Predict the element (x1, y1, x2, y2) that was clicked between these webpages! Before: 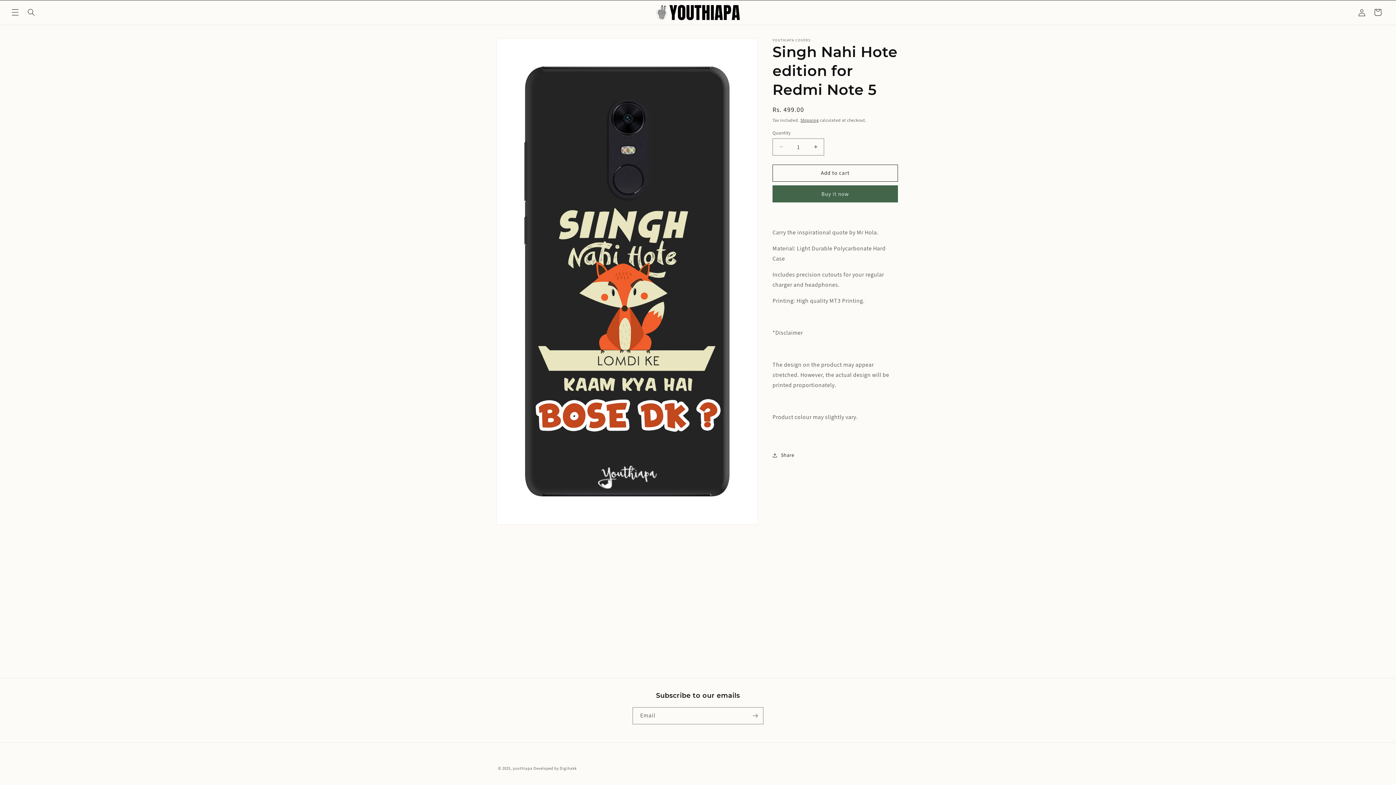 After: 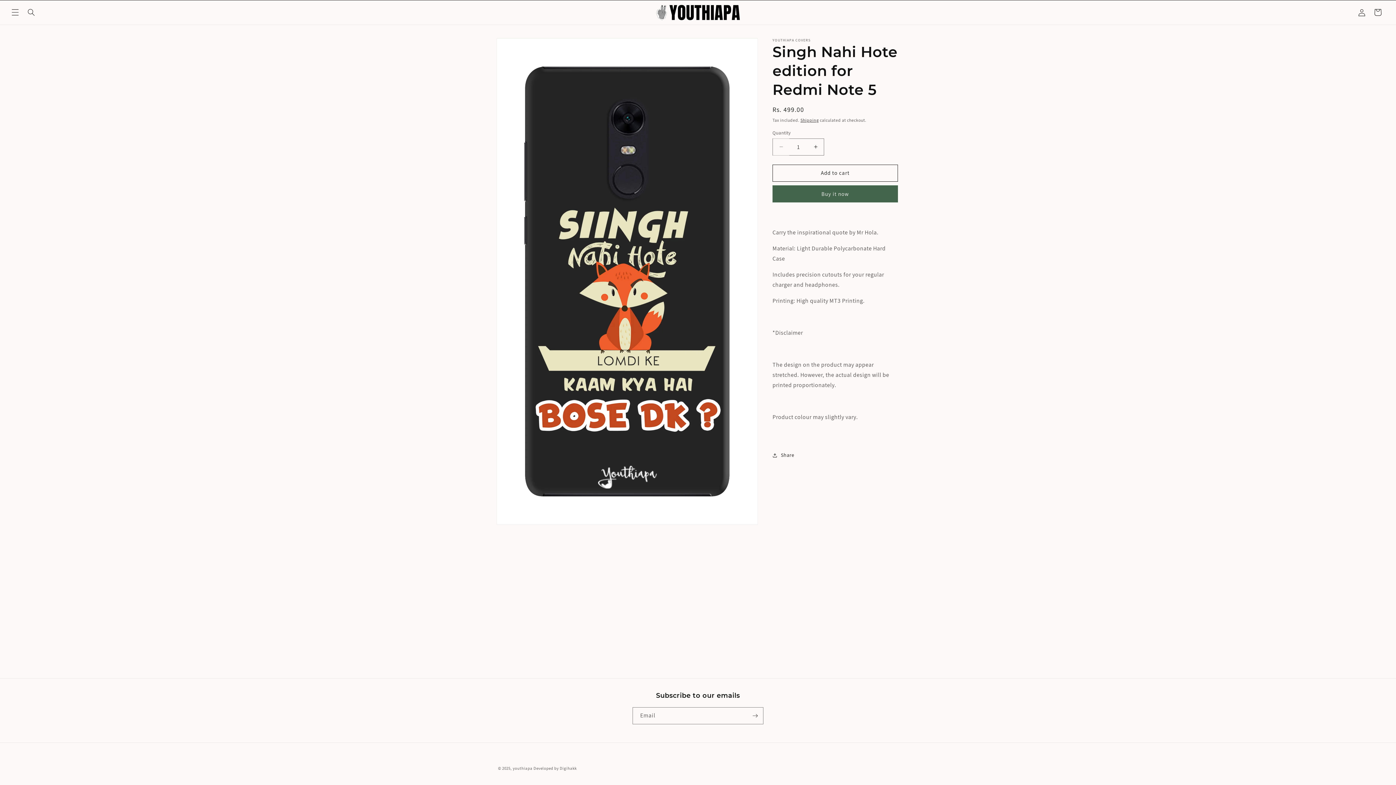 Action: label: Decrease quantity for Singh Nahi Hote edition for Redmi Note 5 bbox: (773, 138, 789, 155)